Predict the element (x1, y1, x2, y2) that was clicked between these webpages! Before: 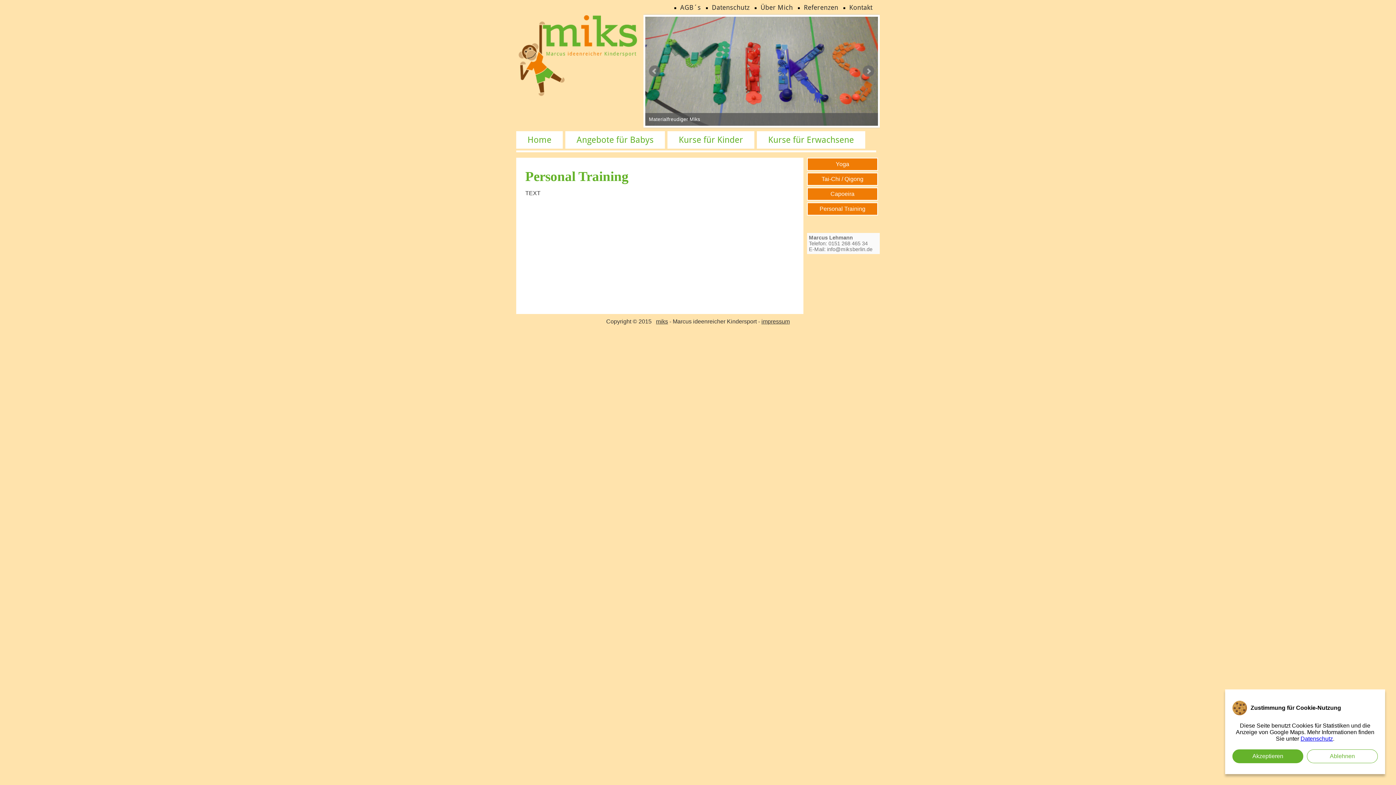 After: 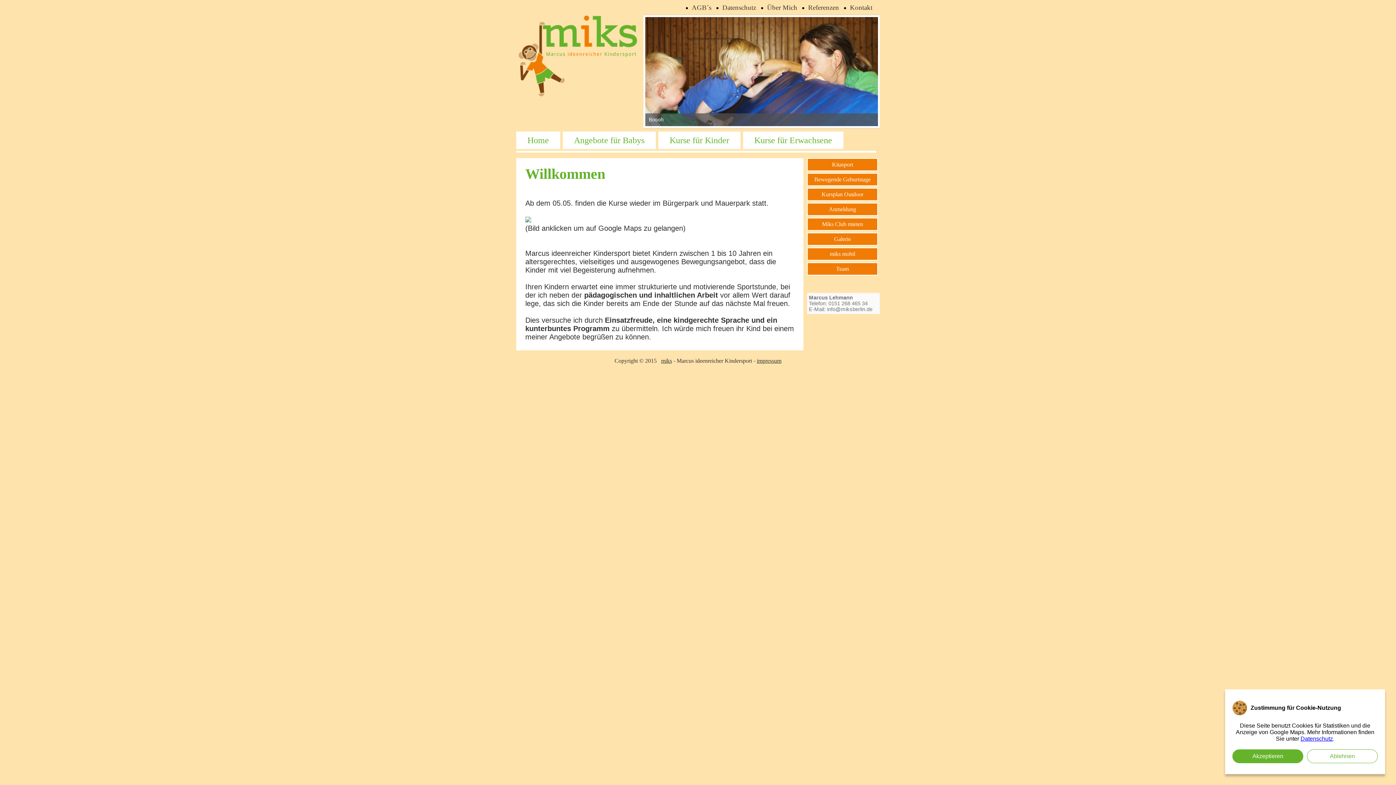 Action: label: miks bbox: (656, 317, 668, 325)